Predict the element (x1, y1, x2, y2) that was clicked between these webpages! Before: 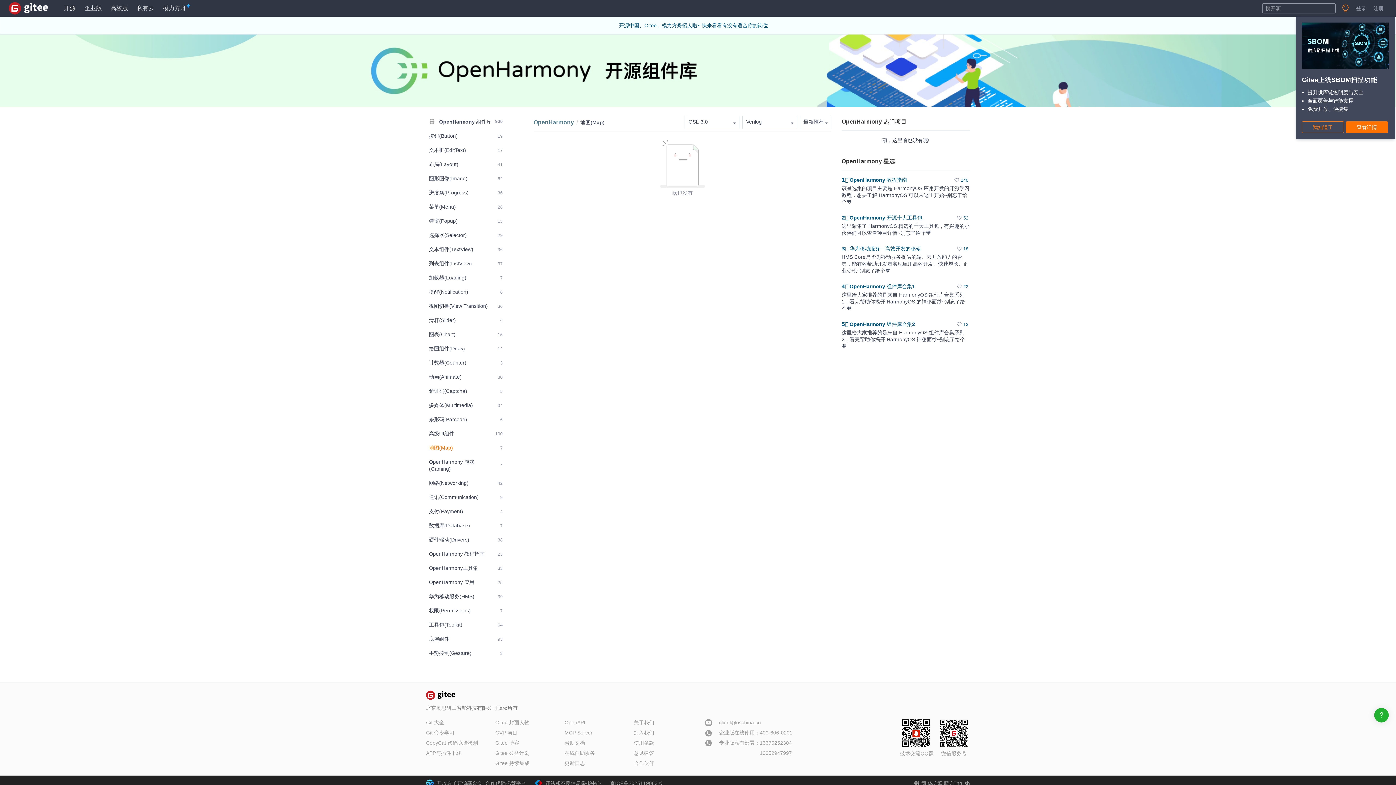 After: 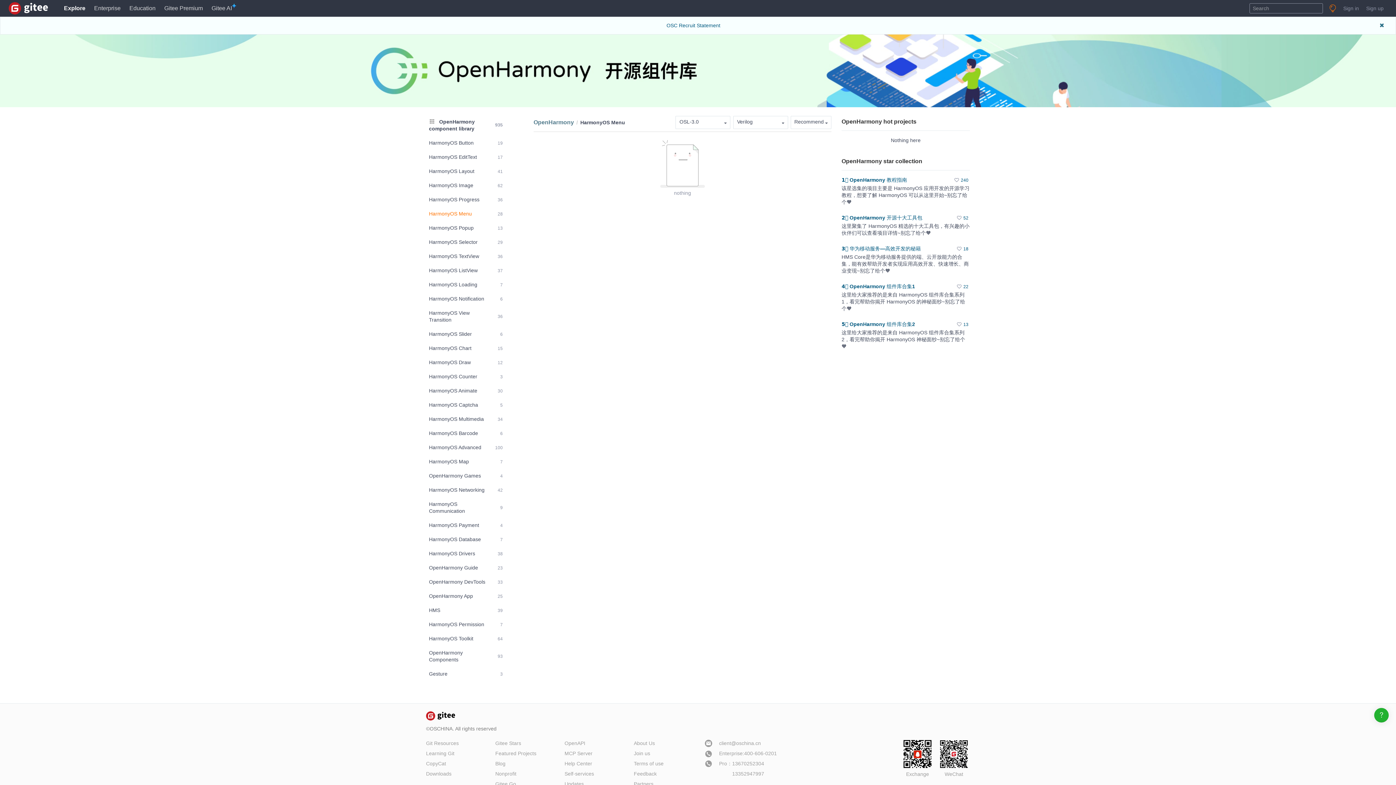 Action: bbox: (426, 200, 505, 213) label: 菜单(Menu)
28